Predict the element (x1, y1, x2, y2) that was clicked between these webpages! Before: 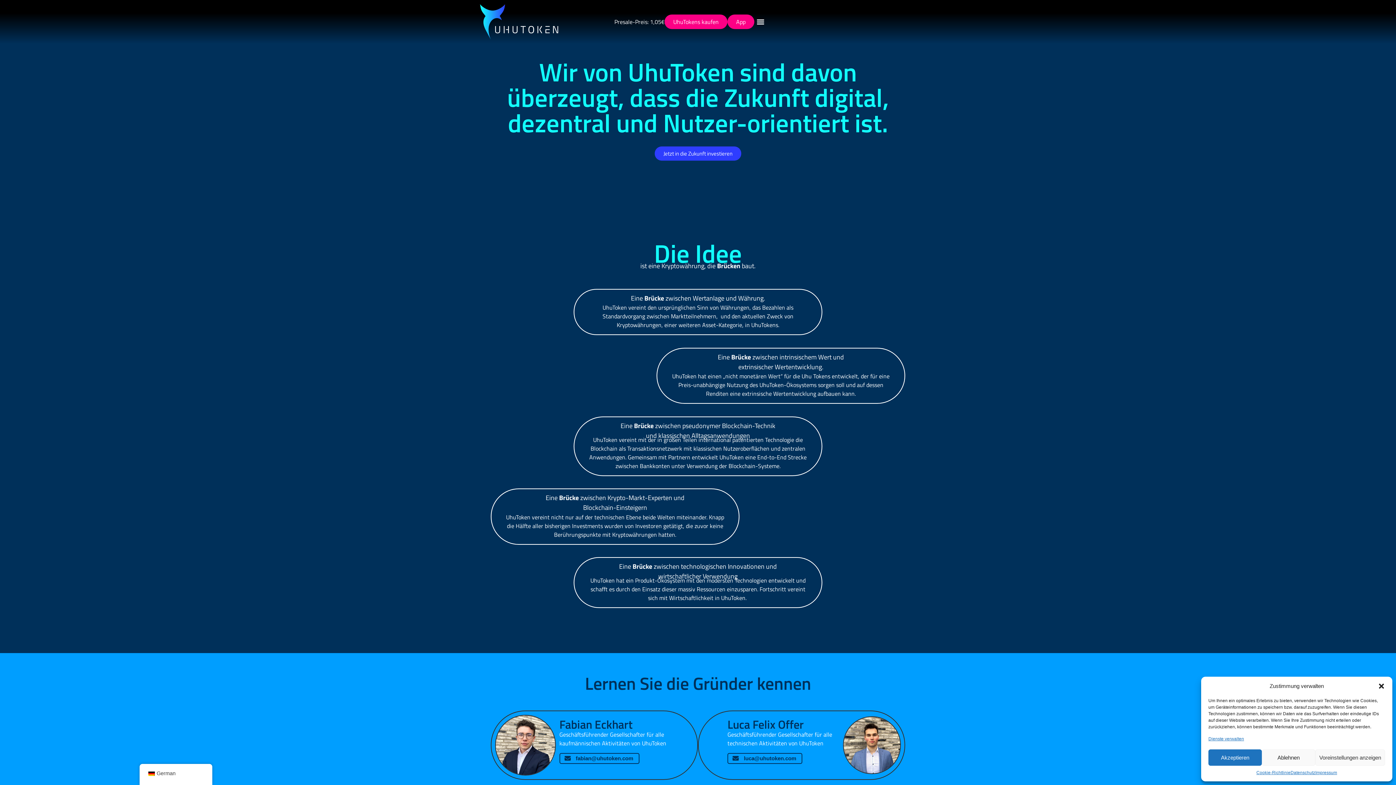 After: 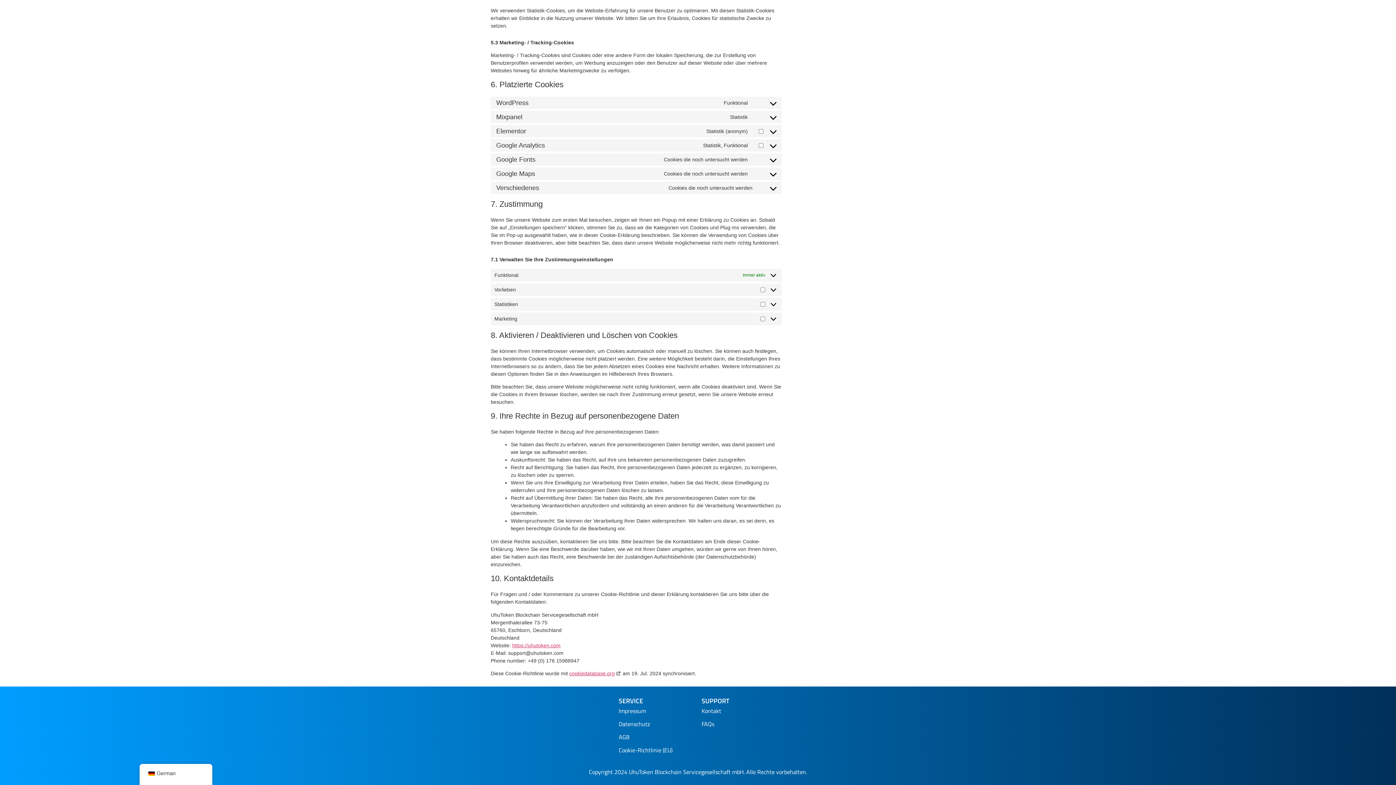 Action: label: Dienste verwalten bbox: (1208, 736, 1244, 742)